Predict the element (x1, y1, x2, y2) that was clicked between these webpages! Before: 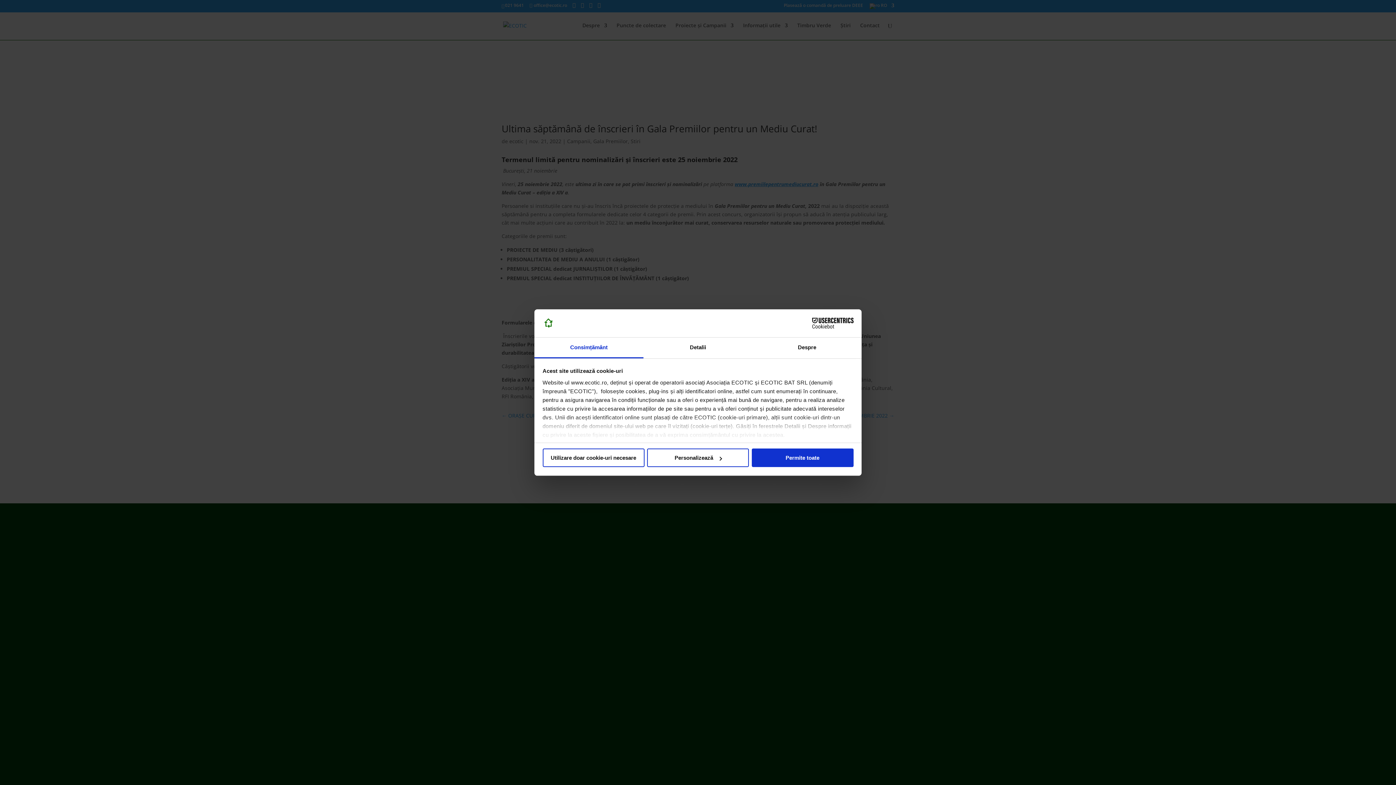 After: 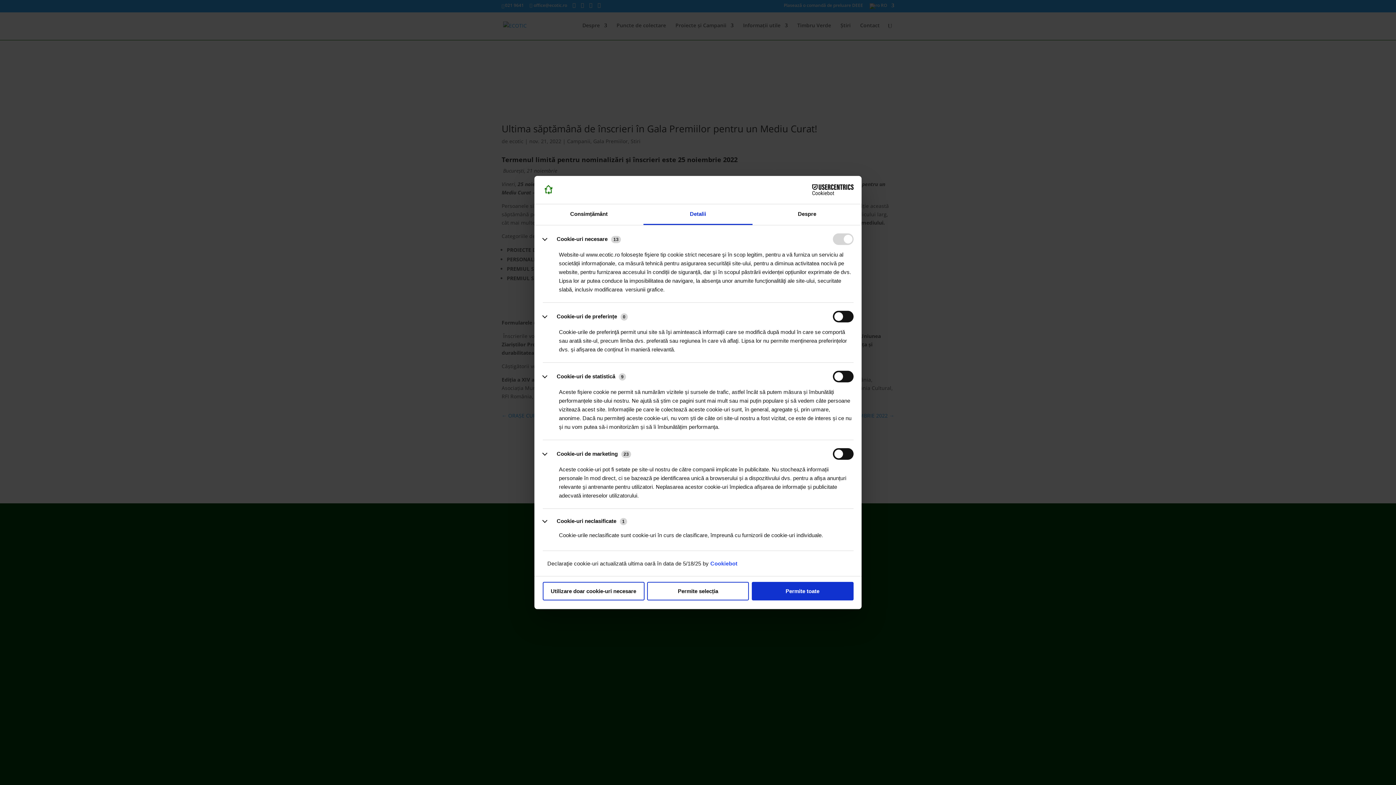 Action: bbox: (647, 448, 749, 467) label: Personalizează